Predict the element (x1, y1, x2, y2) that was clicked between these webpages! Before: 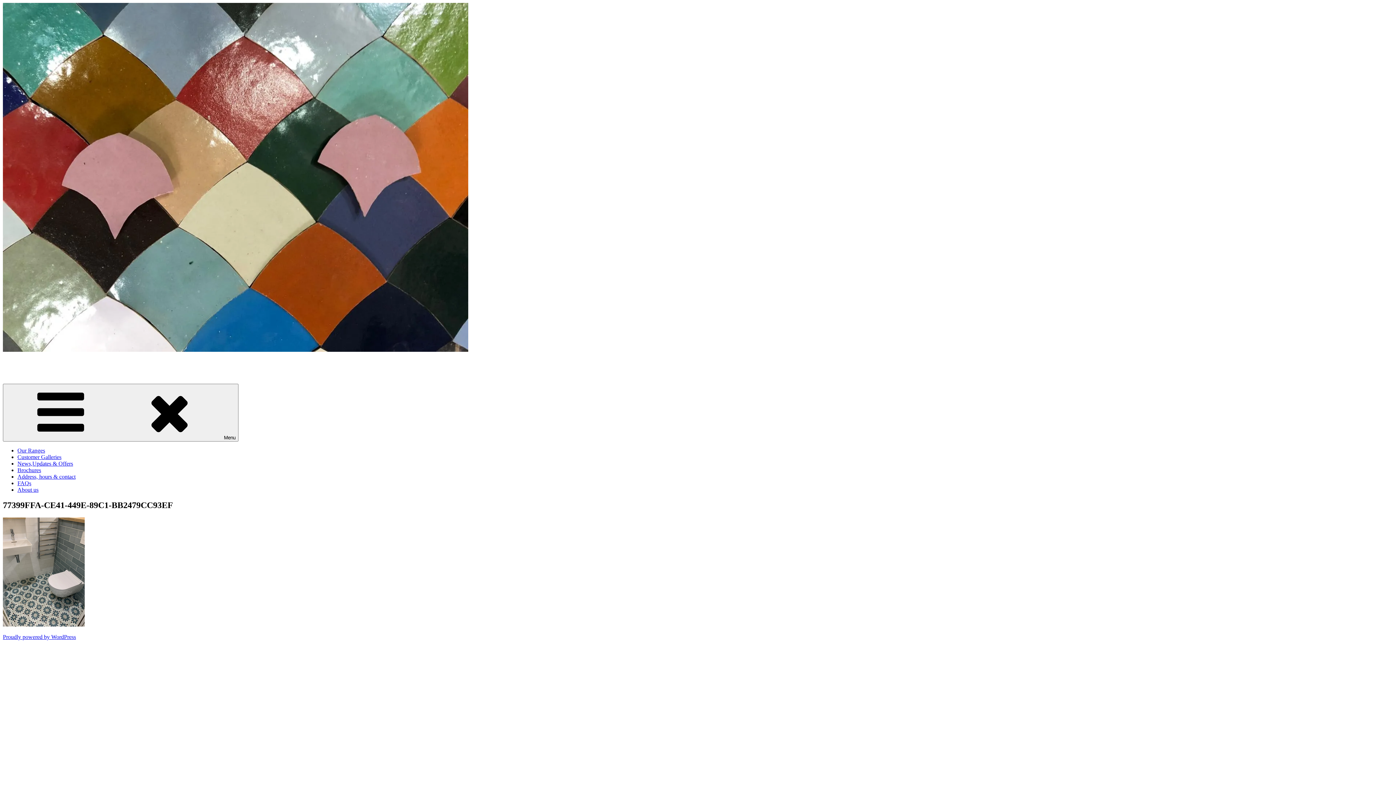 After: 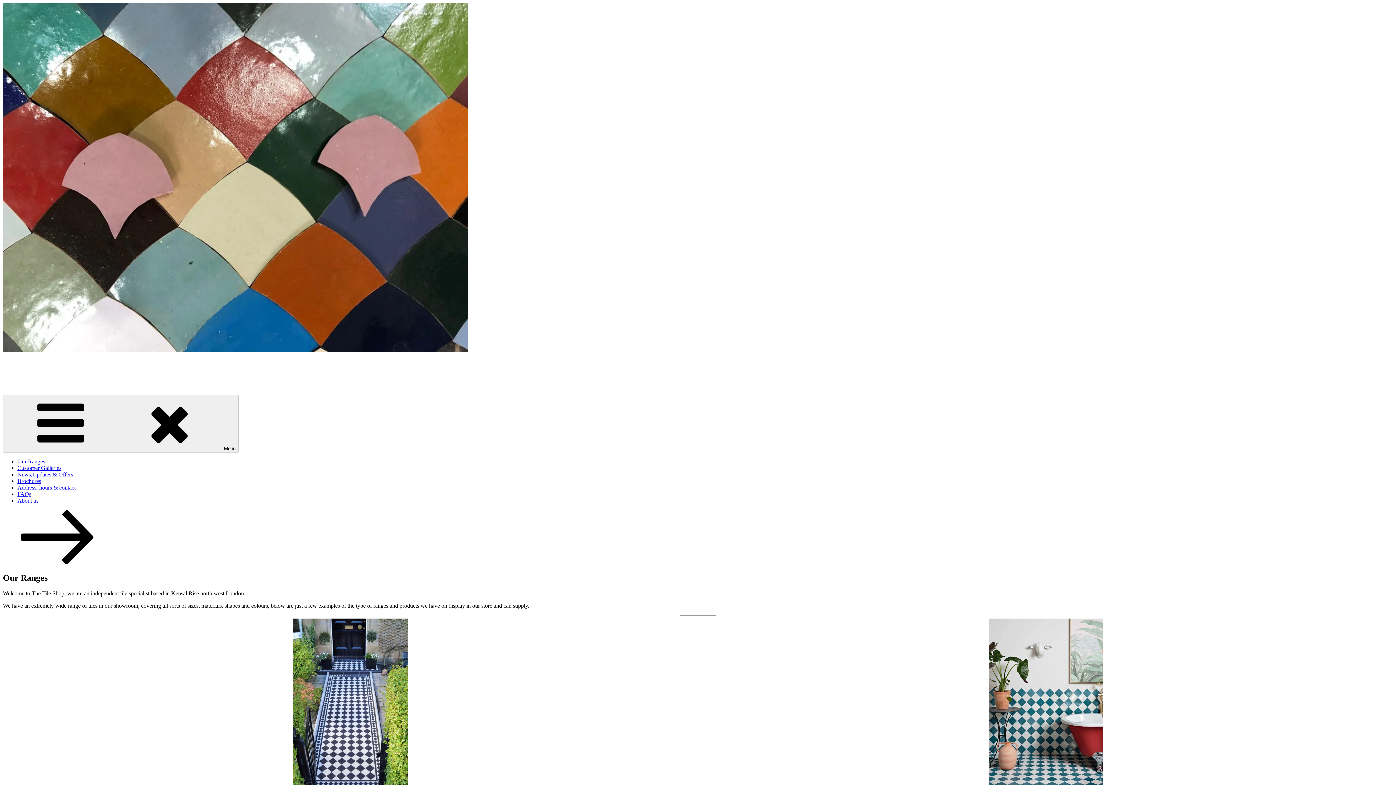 Action: label: Our Ranges bbox: (17, 447, 45, 453)